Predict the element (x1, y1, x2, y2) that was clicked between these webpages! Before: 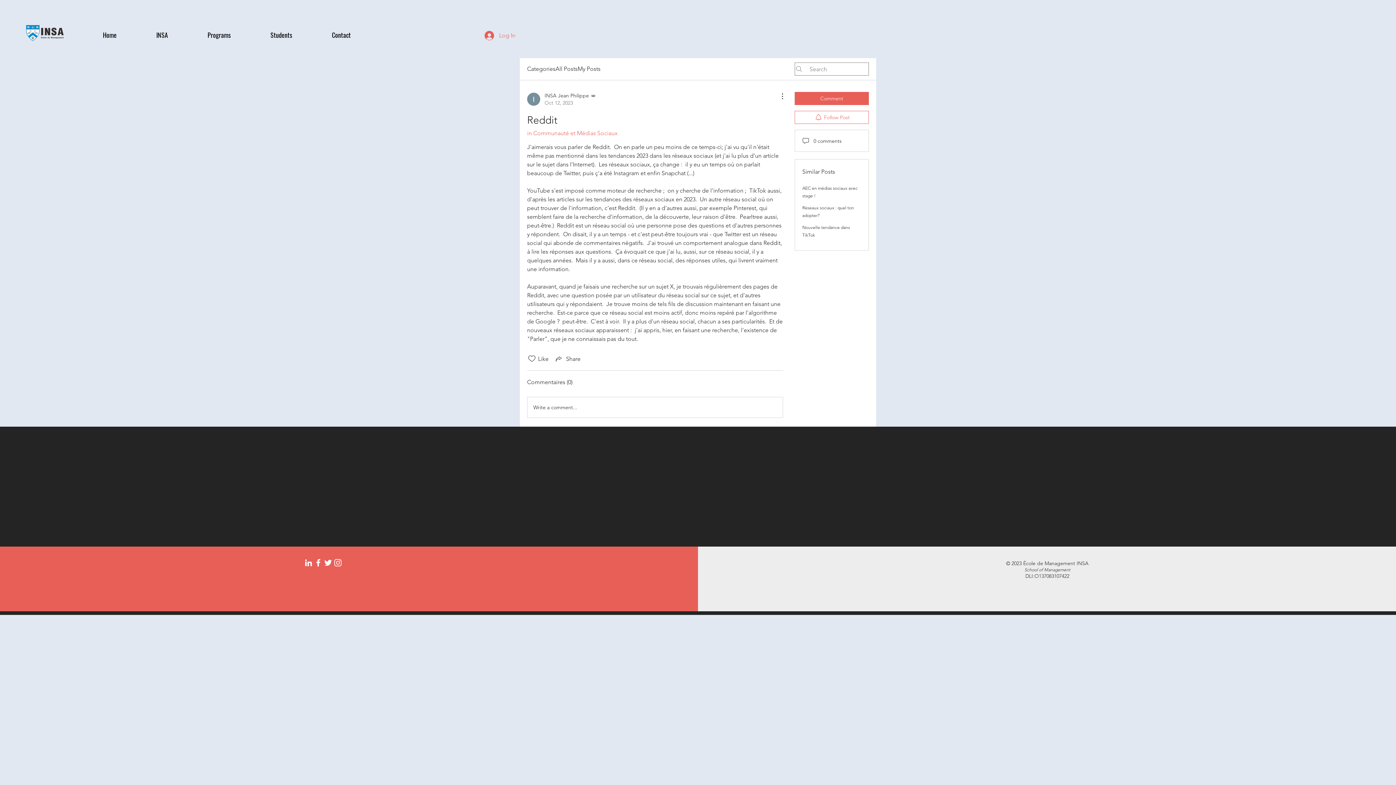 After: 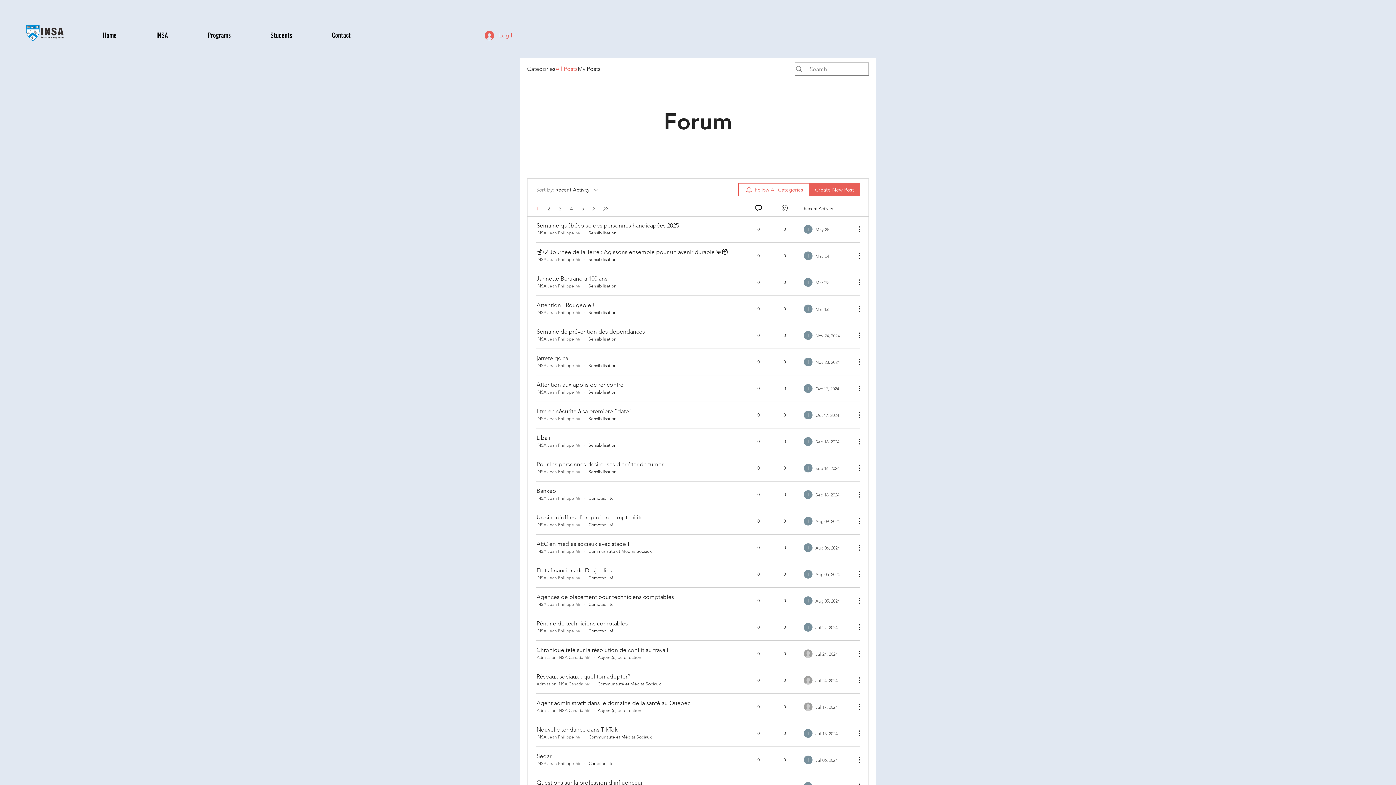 Action: bbox: (555, 64, 577, 73) label: All Posts